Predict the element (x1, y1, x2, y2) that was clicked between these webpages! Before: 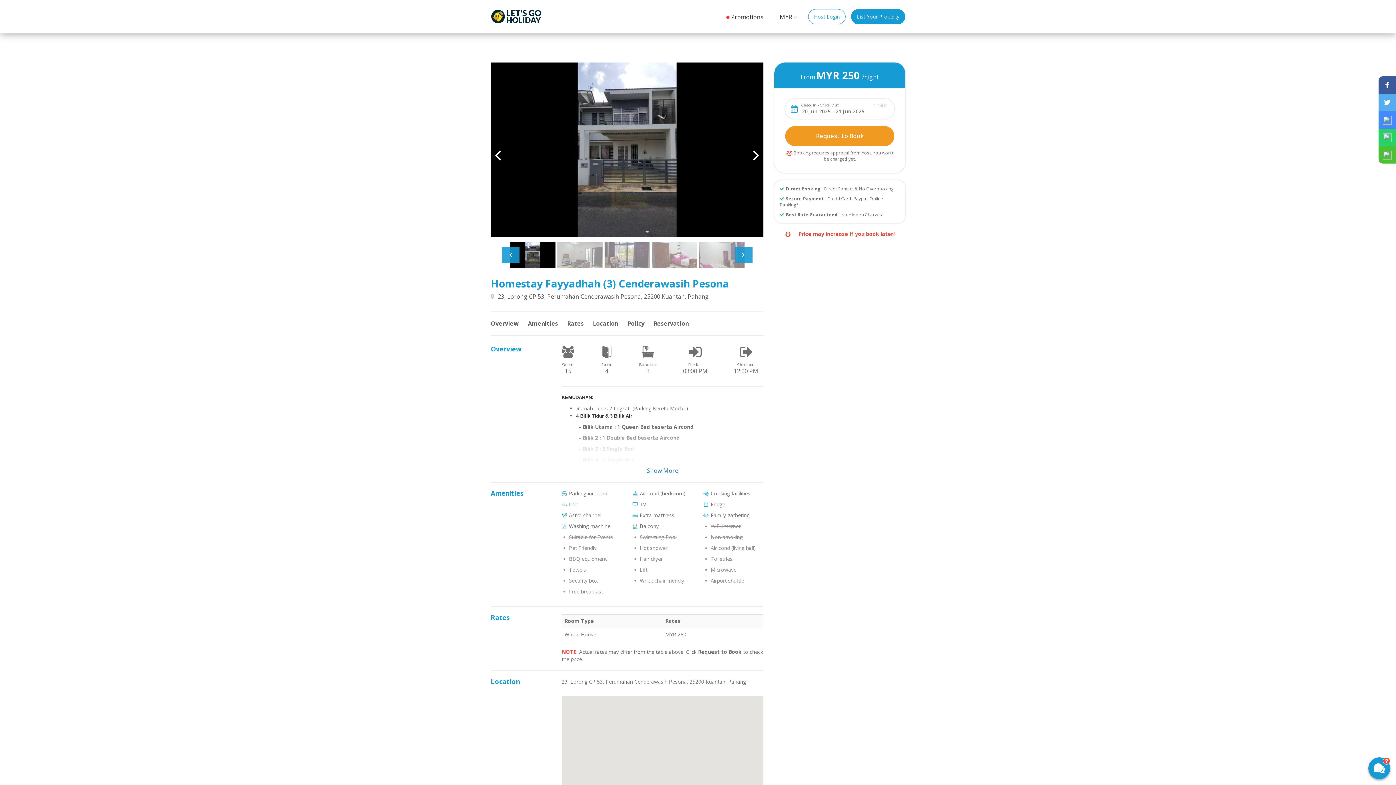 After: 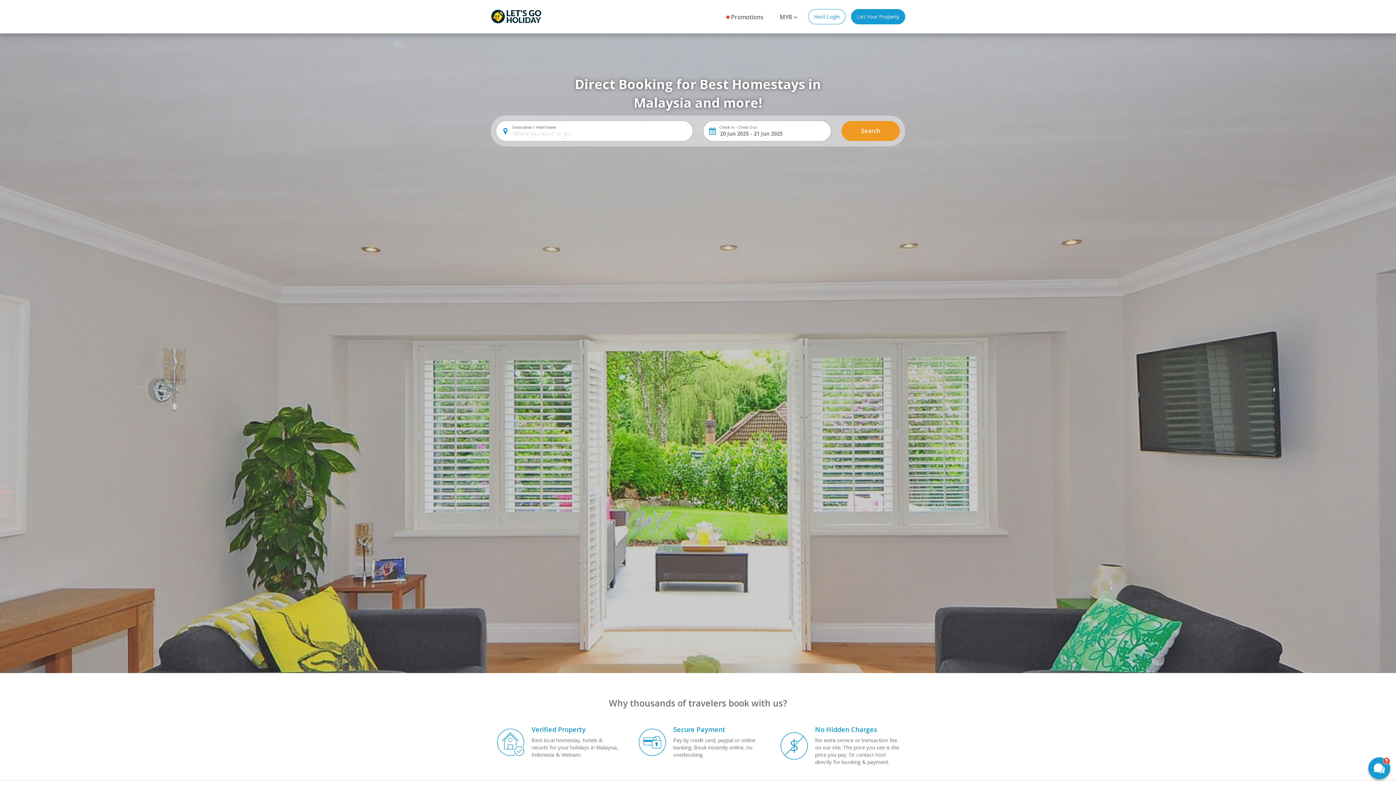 Action: bbox: (485, 7, 541, 25)